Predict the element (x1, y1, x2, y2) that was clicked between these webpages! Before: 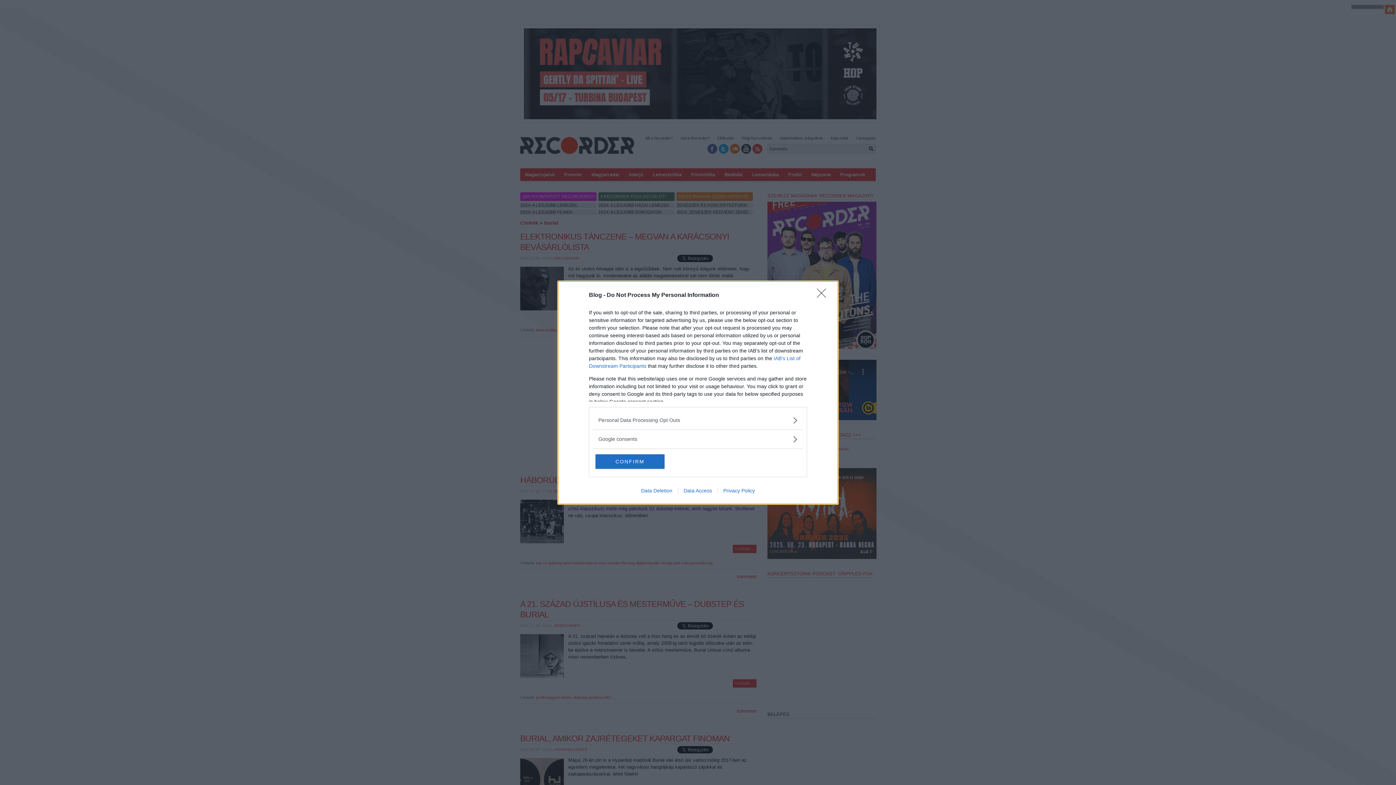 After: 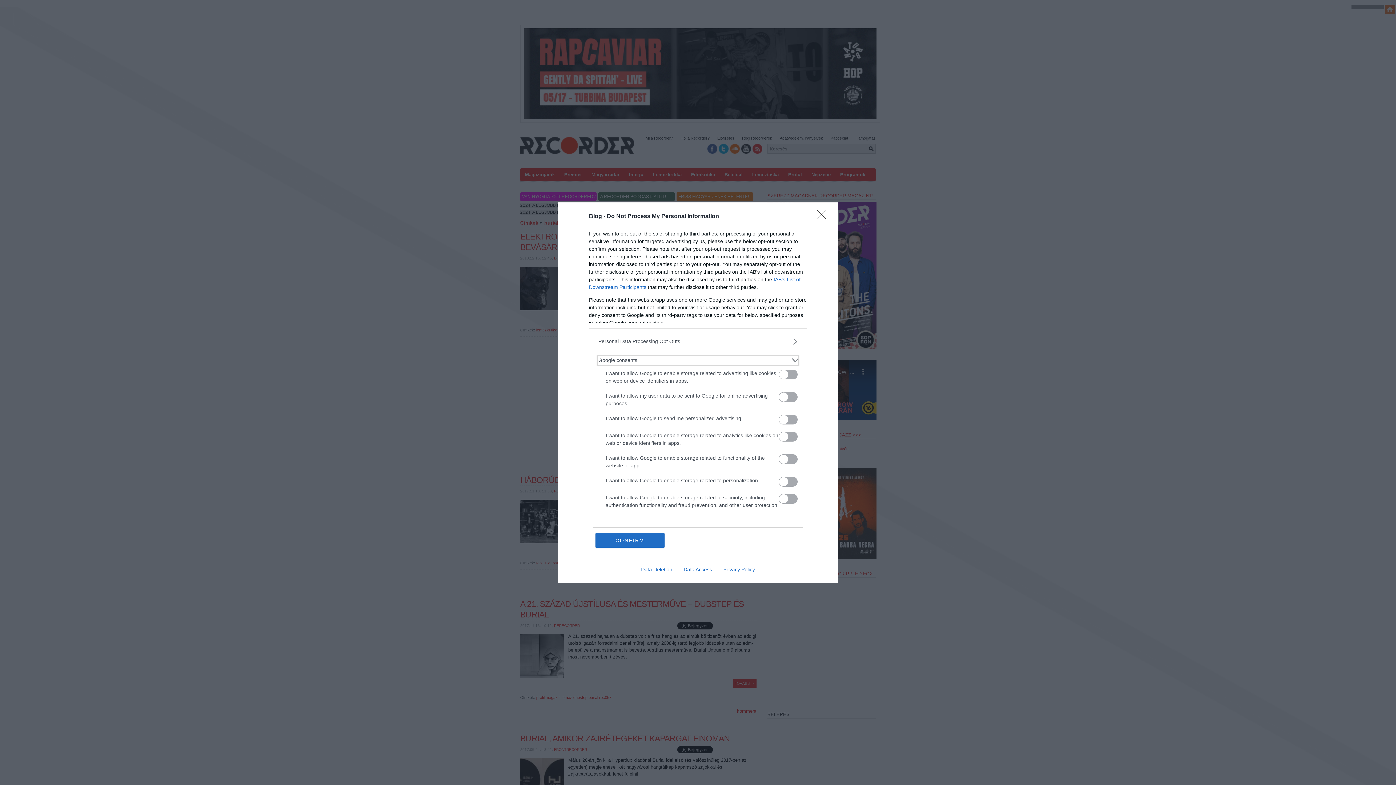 Action: label: Google consents bbox: (598, 435, 797, 443)